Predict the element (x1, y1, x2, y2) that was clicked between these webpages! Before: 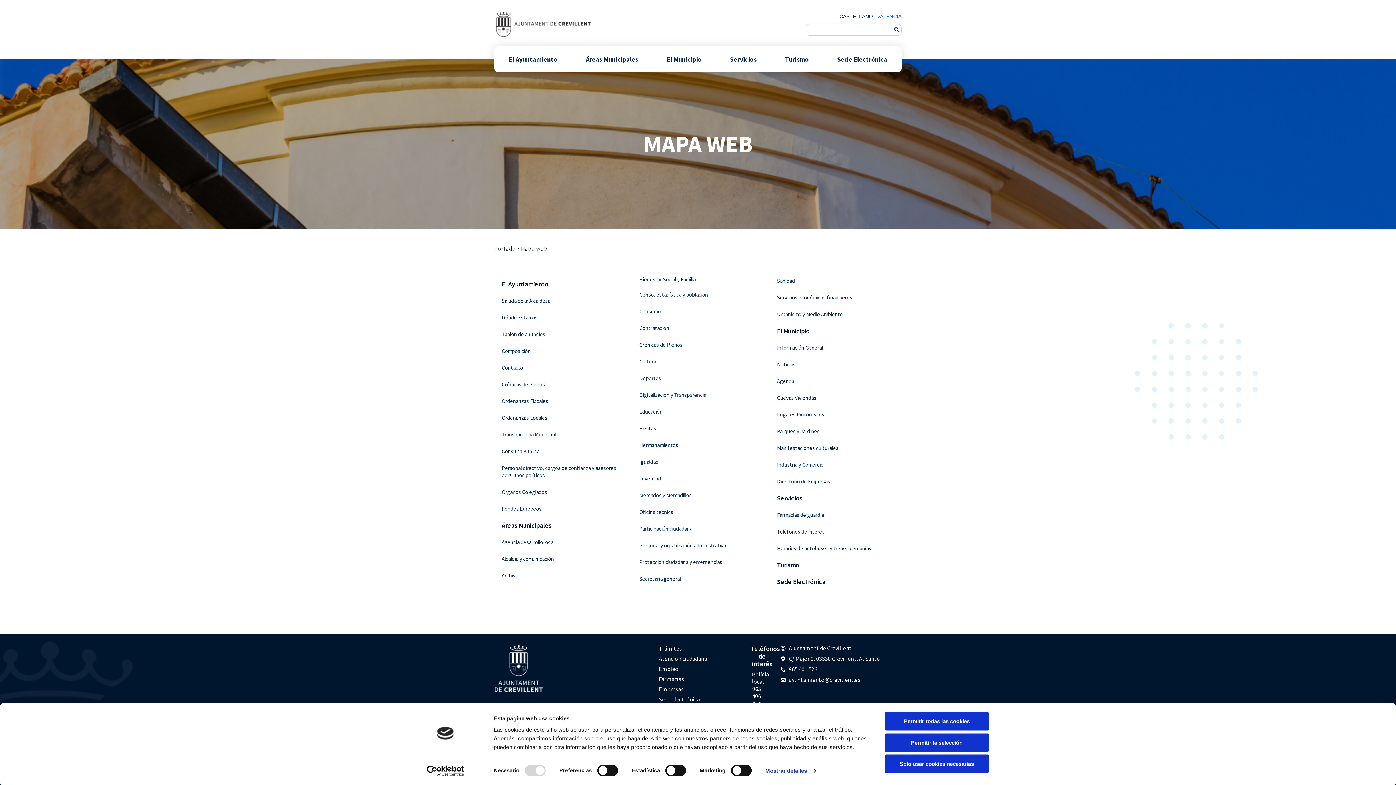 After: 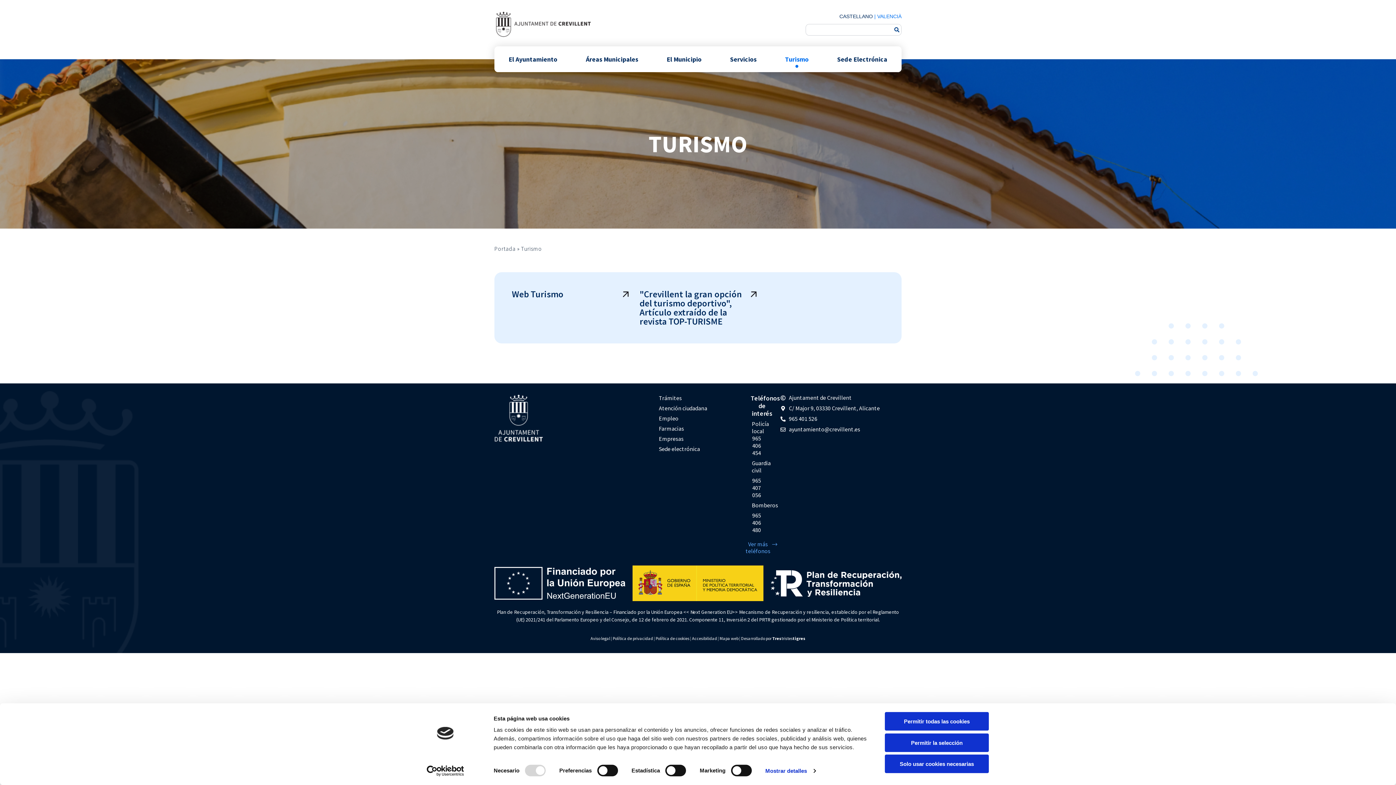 Action: label: Turismo bbox: (777, 50, 816, 67)